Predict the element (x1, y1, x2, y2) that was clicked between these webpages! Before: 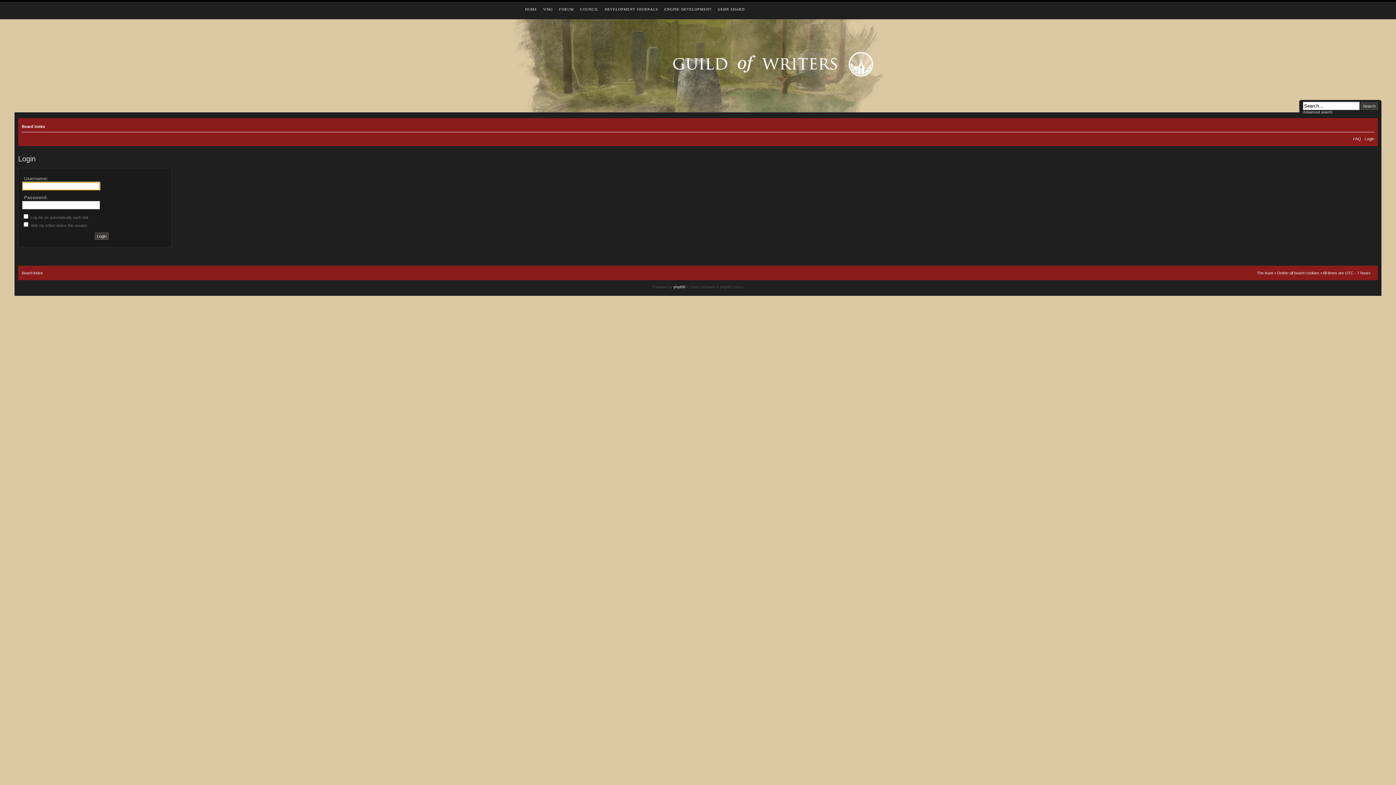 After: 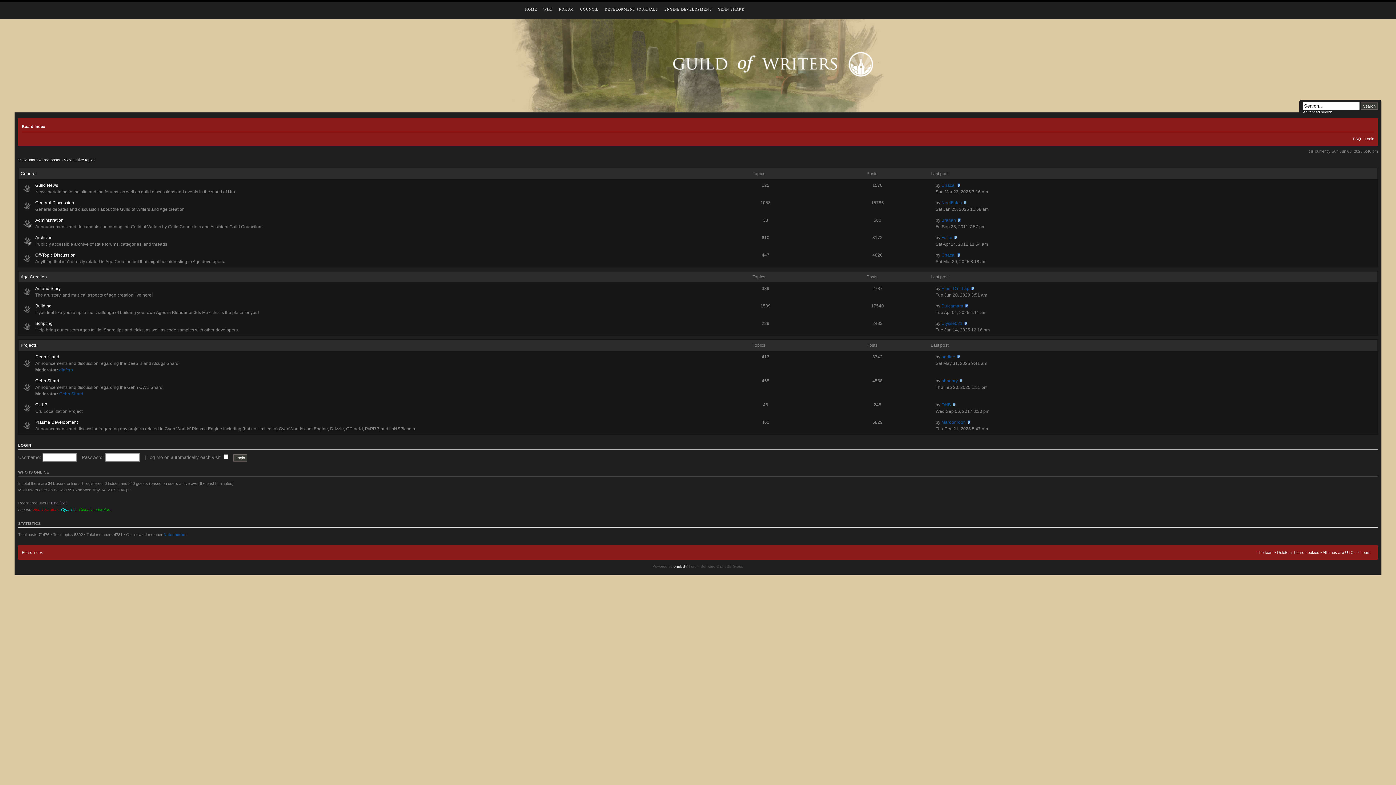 Action: label: Board index bbox: (21, 124, 45, 128)